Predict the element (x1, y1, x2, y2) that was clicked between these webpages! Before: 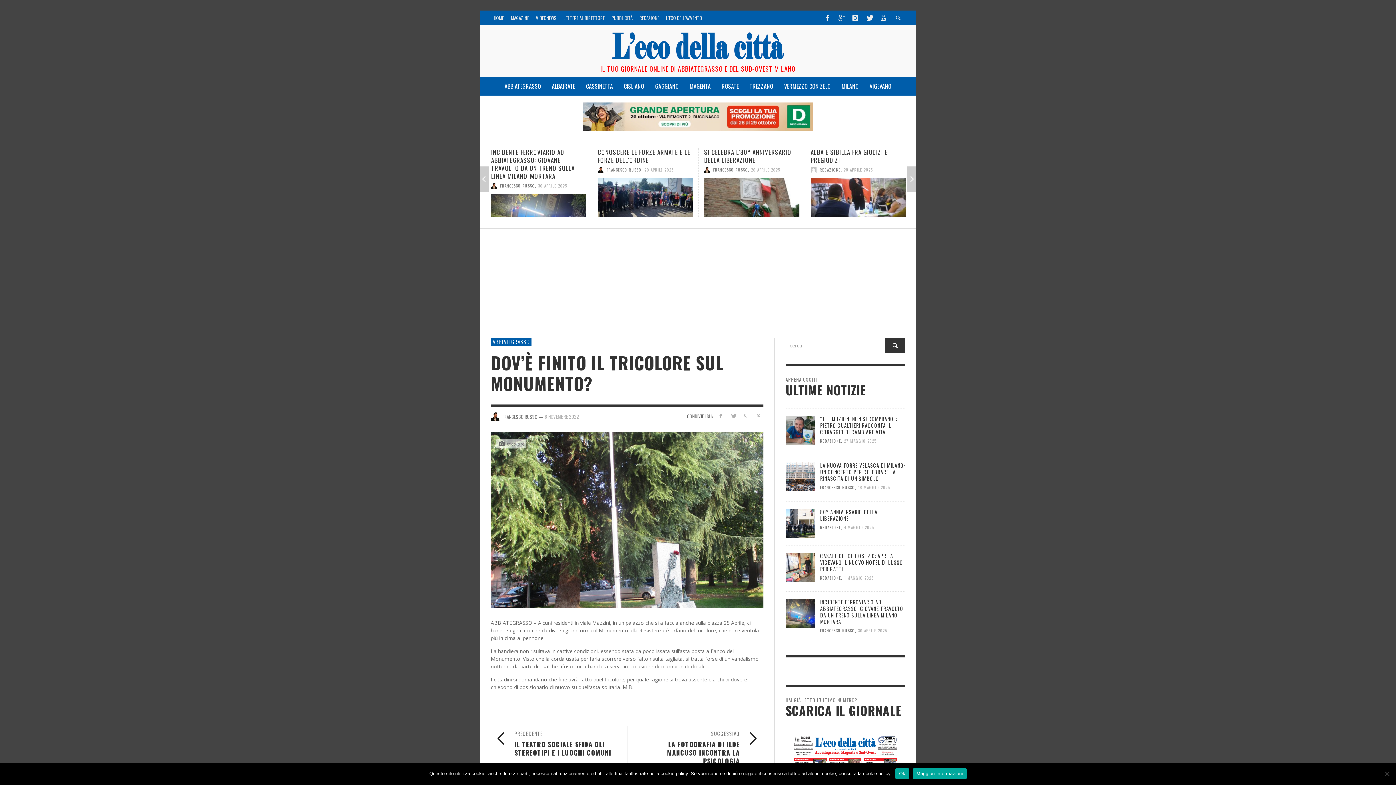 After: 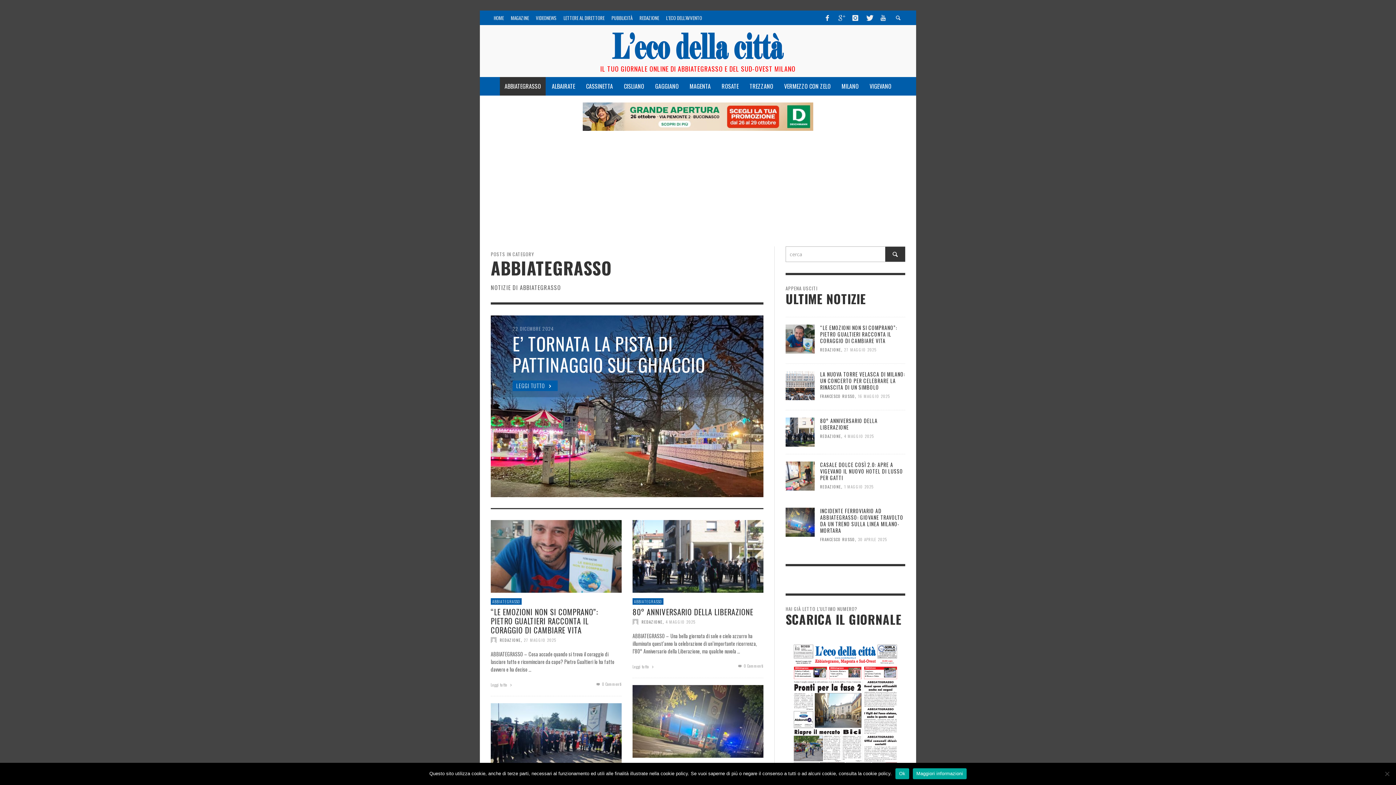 Action: bbox: (490, 337, 531, 346) label: ABBIATEGRASSO